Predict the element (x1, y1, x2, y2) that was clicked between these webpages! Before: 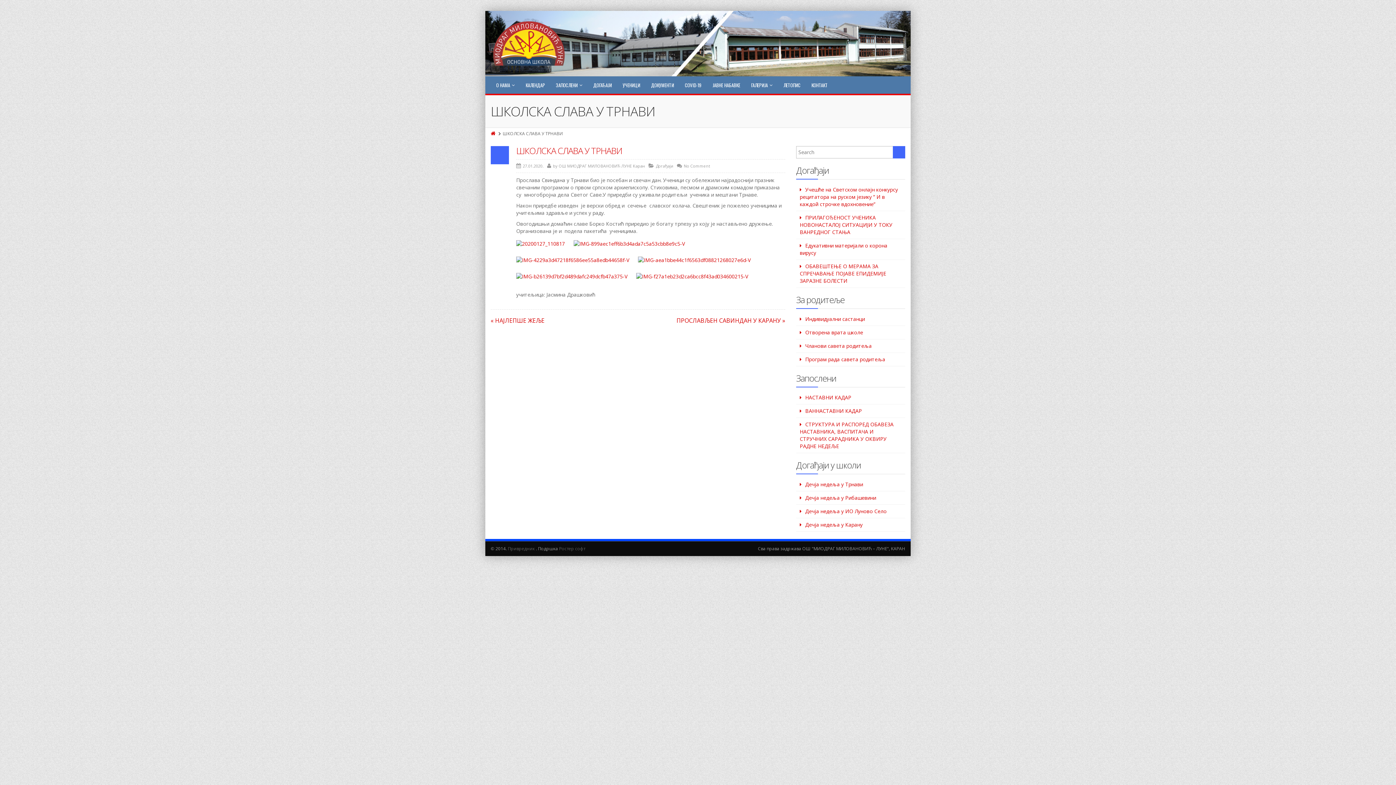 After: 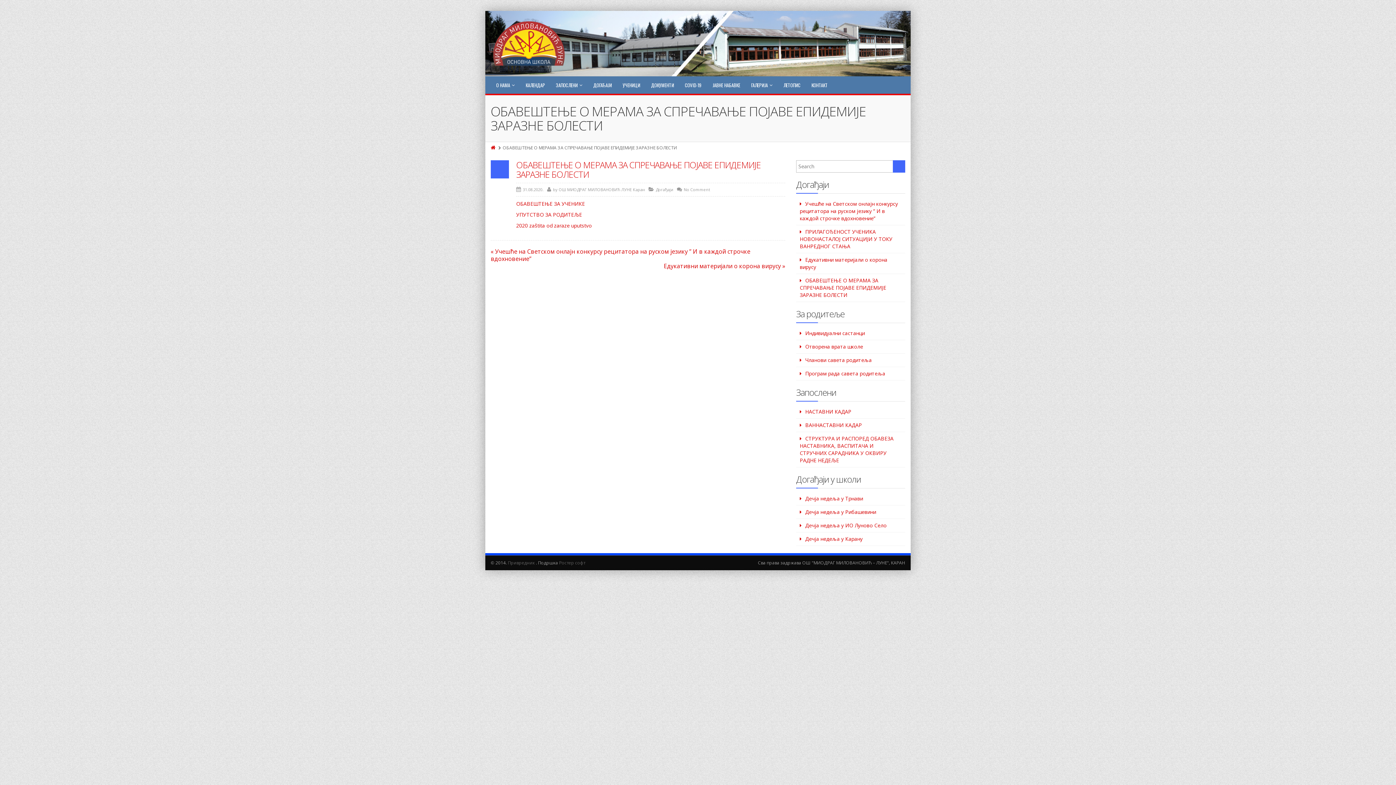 Action: label: ОБАВЕШТЕЊЕ О МЕРАМА ЗА СПРЕЧАВАЊЕ ПОЈАВЕ ЕПИДЕМИЈЕ ЗАРАЗНЕ БОЛЕСТИ bbox: (796, 259, 905, 287)